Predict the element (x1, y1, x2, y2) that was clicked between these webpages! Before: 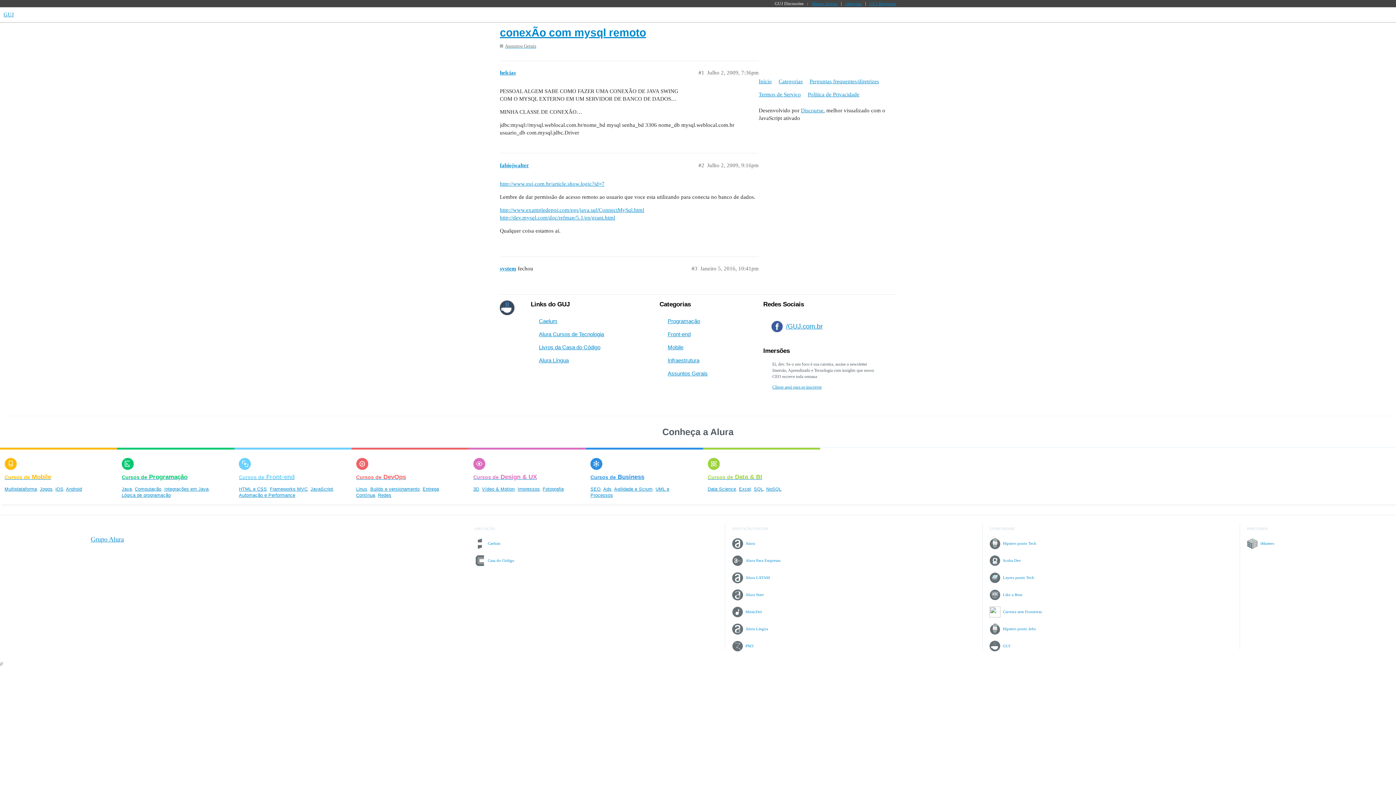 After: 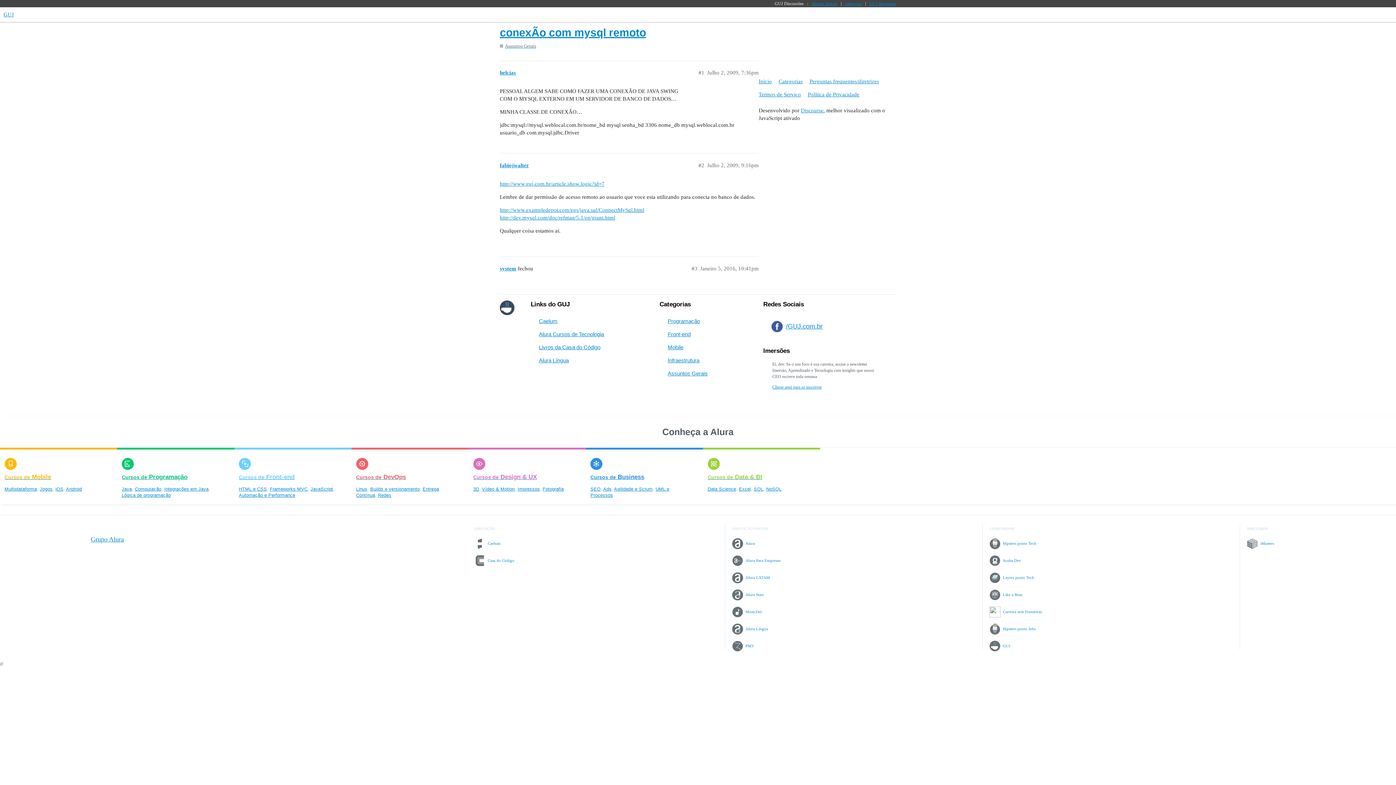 Action: label: Alura Para Empresas bbox: (732, 557, 780, 563)